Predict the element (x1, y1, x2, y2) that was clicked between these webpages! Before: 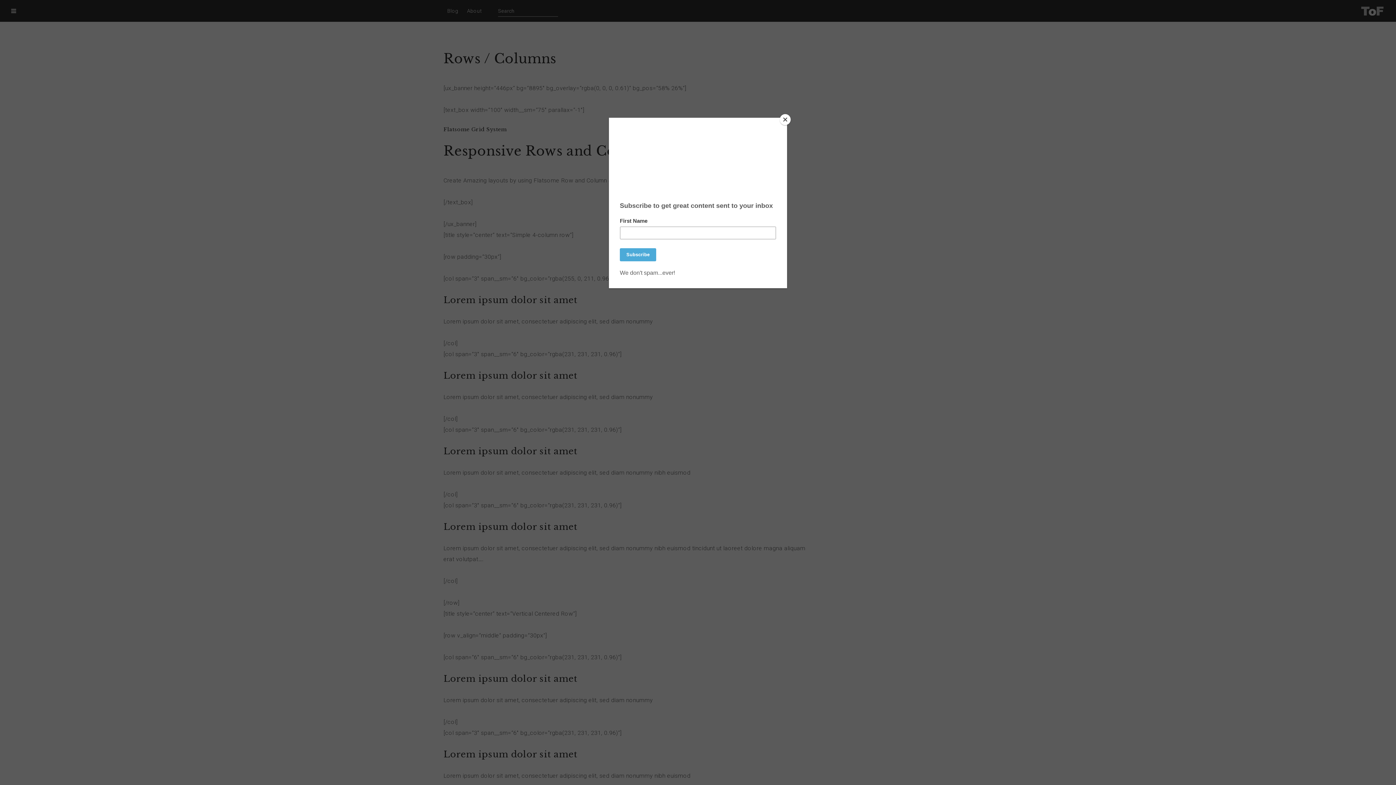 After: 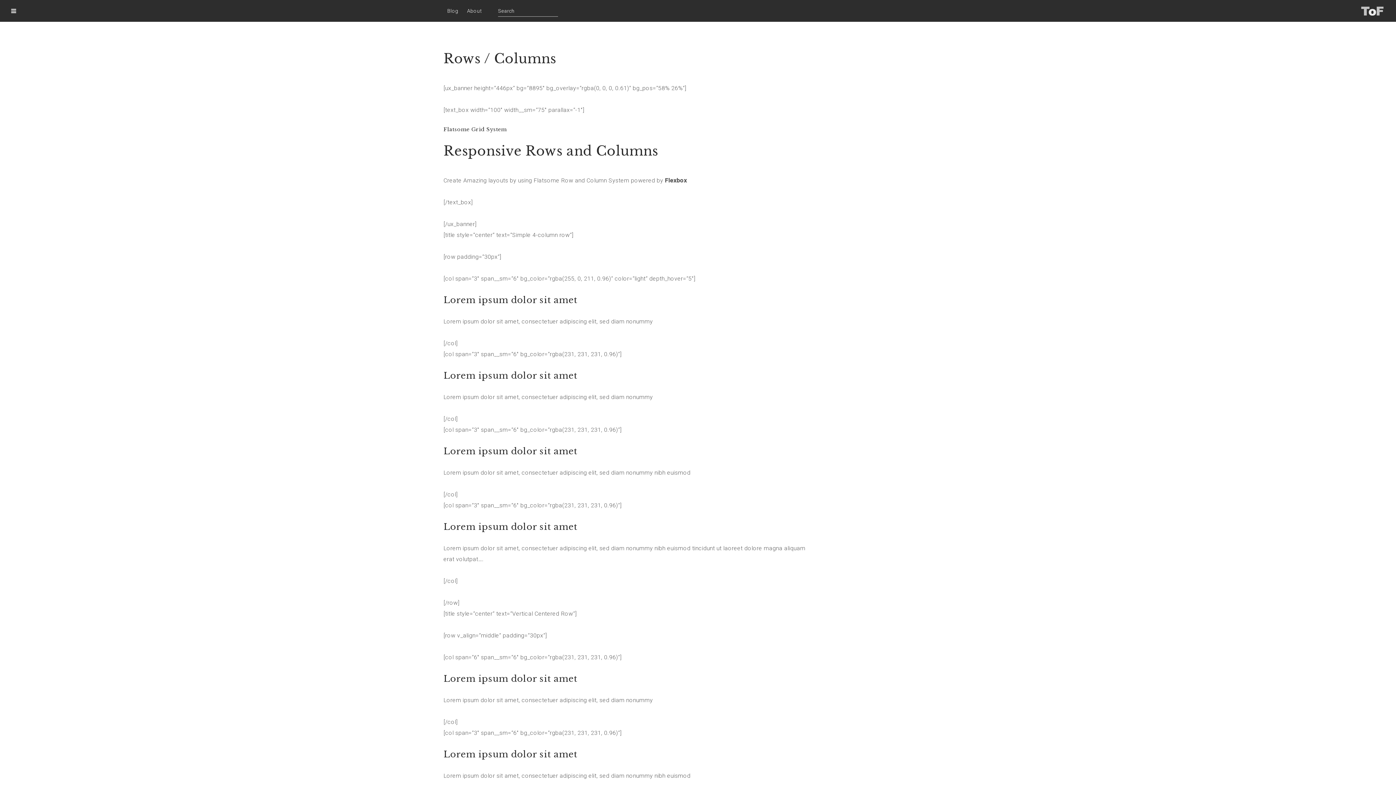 Action: bbox: (780, 114, 790, 125) label: Close